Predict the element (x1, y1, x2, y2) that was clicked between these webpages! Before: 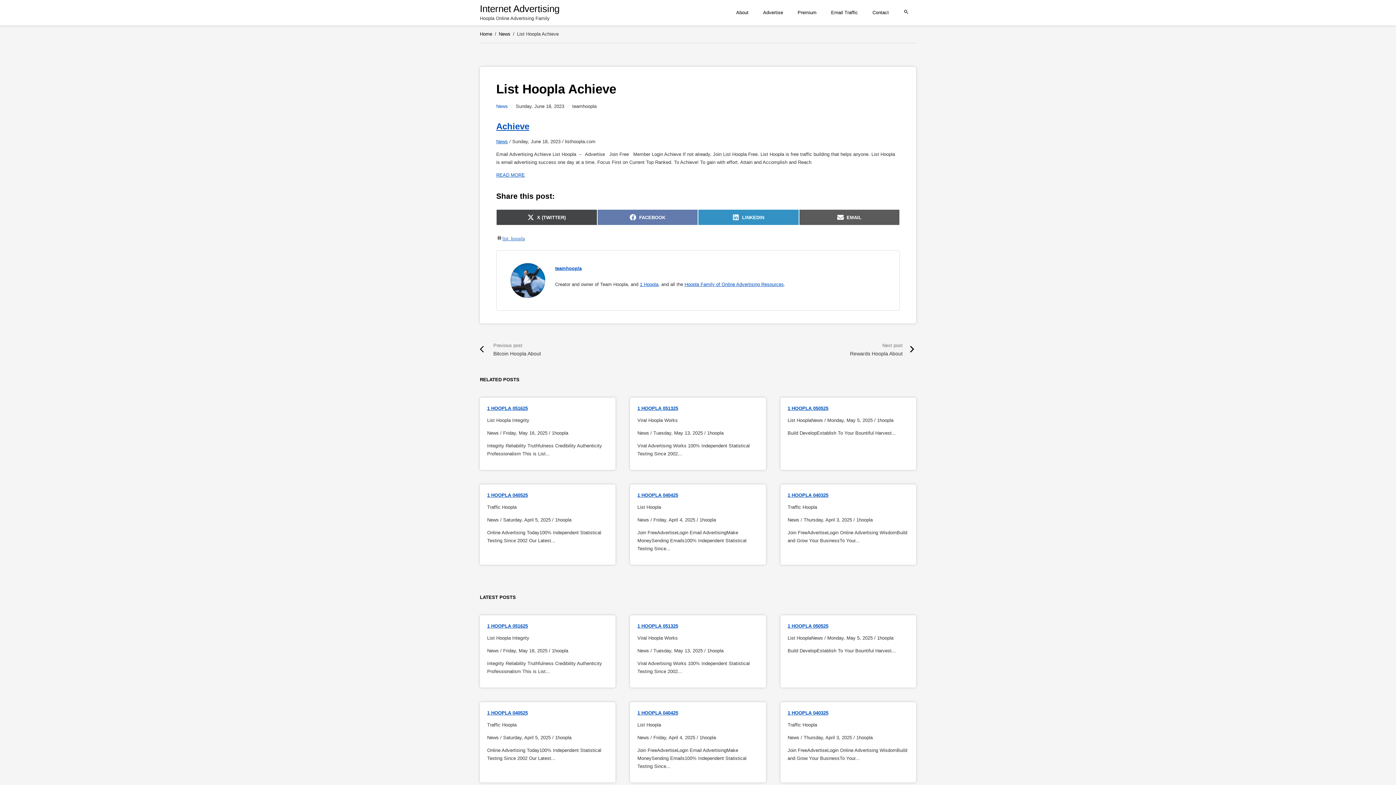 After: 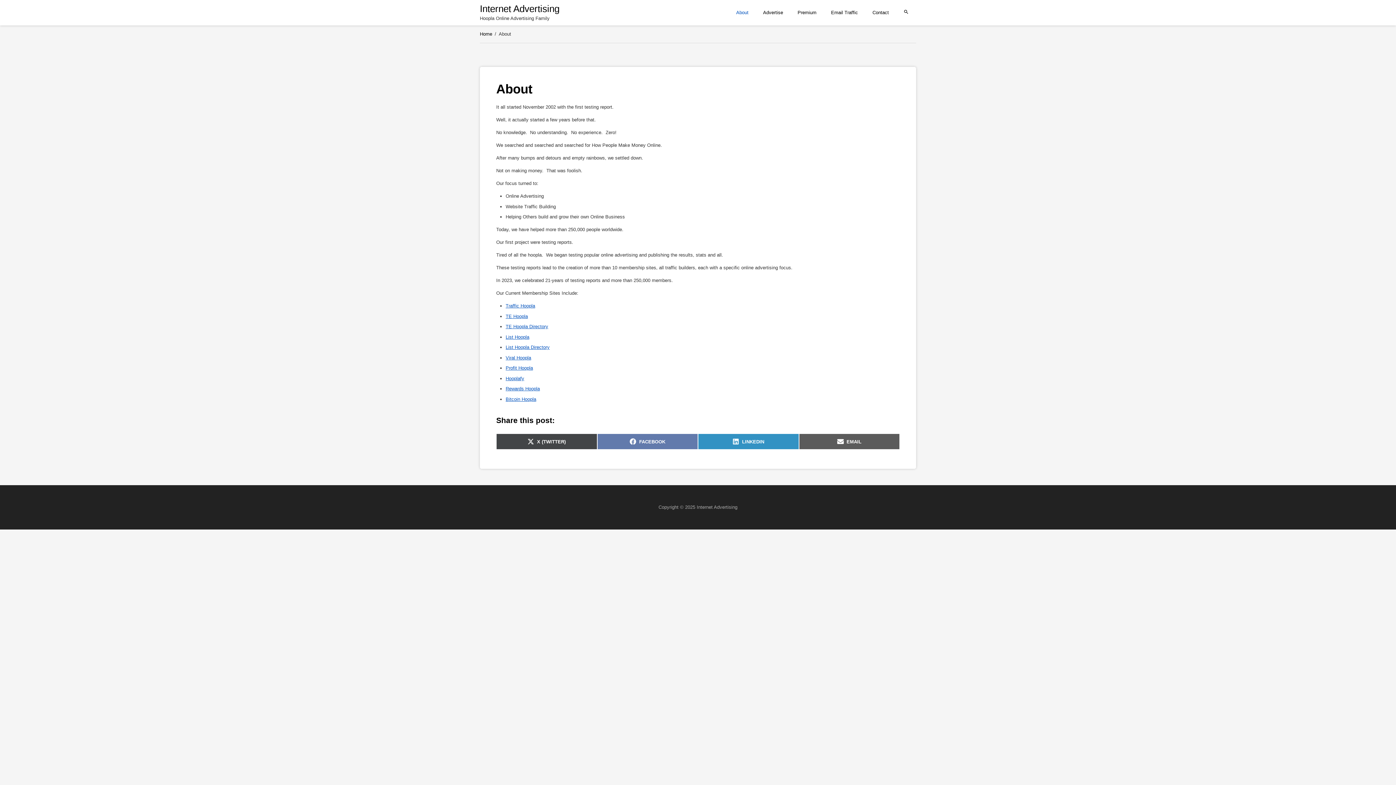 Action: bbox: (729, 0, 756, 25) label: About